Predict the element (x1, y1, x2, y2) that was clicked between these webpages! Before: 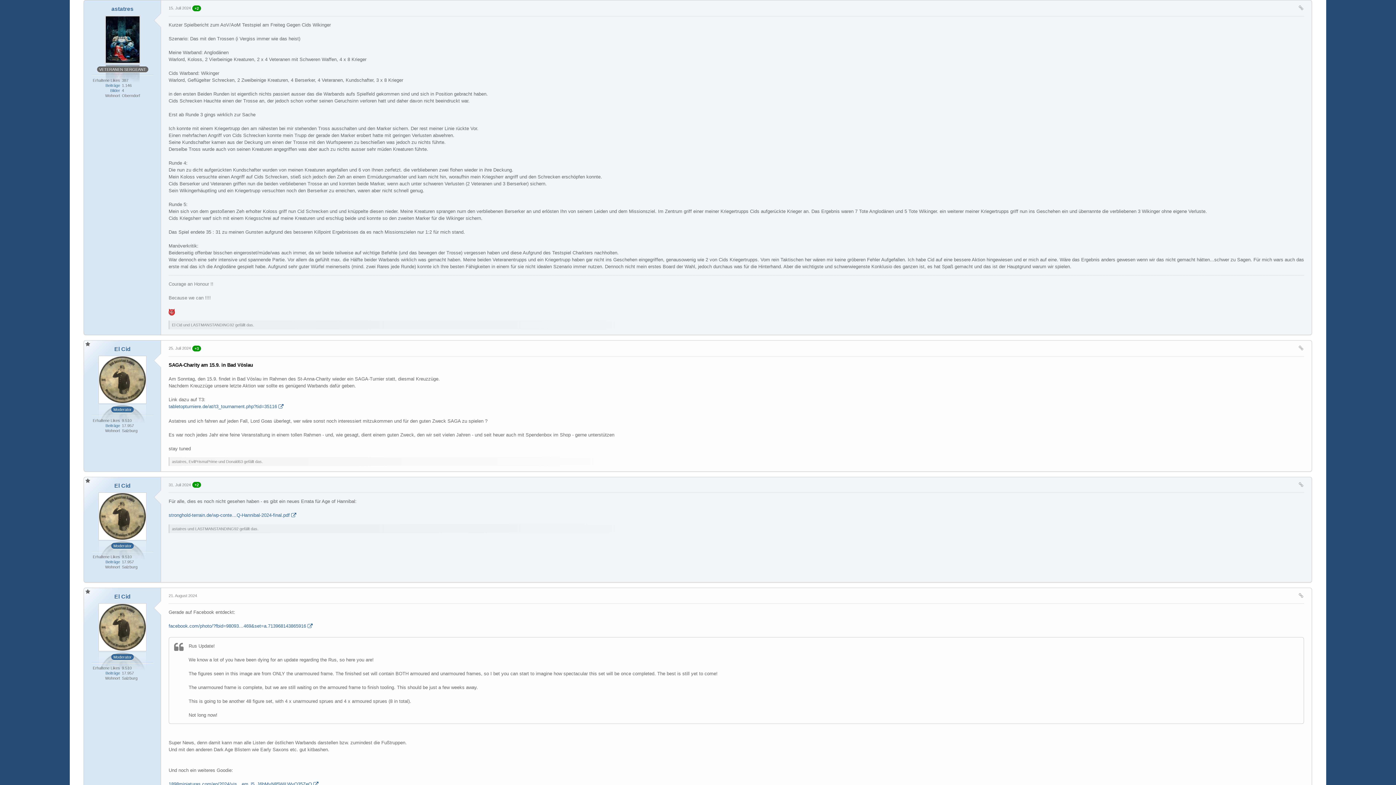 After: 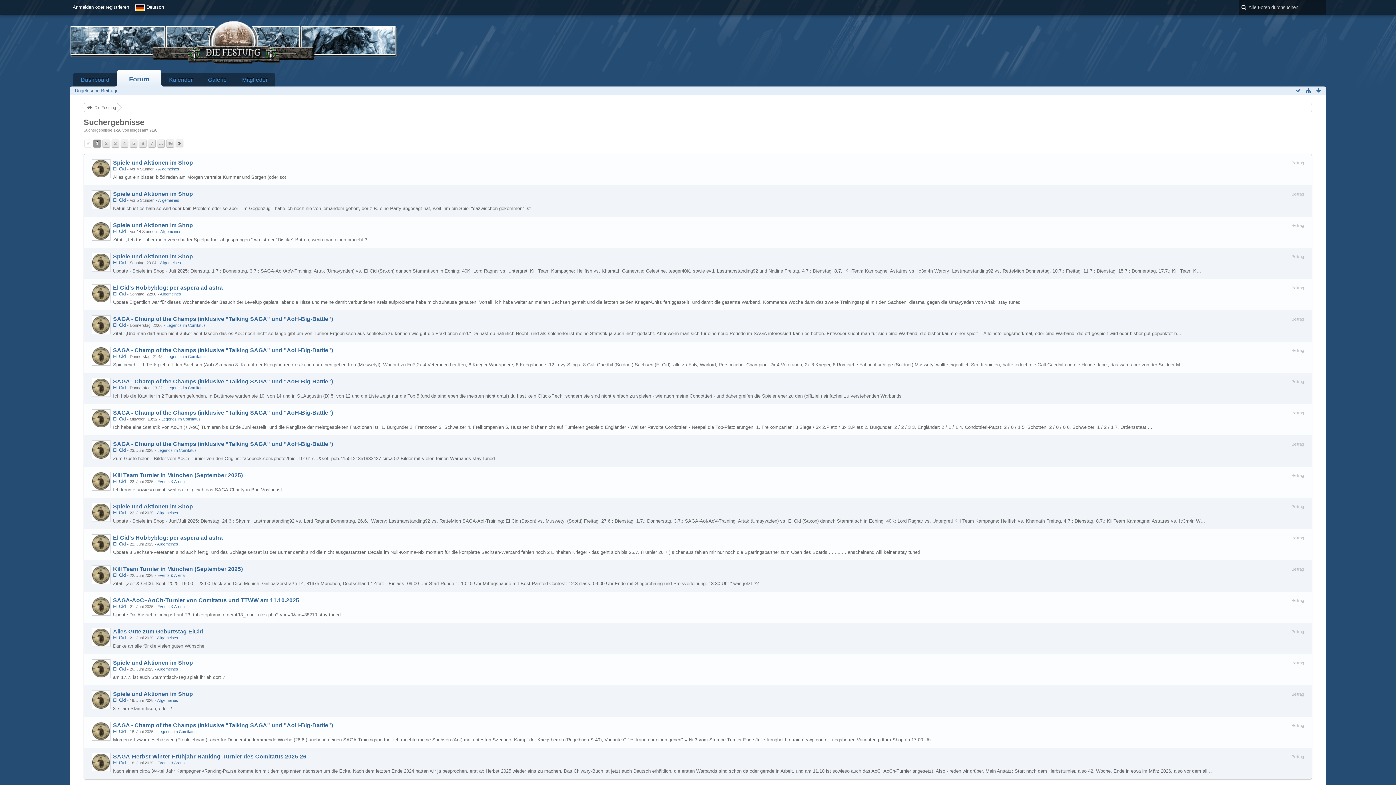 Action: label: Beiträge bbox: (105, 671, 120, 675)